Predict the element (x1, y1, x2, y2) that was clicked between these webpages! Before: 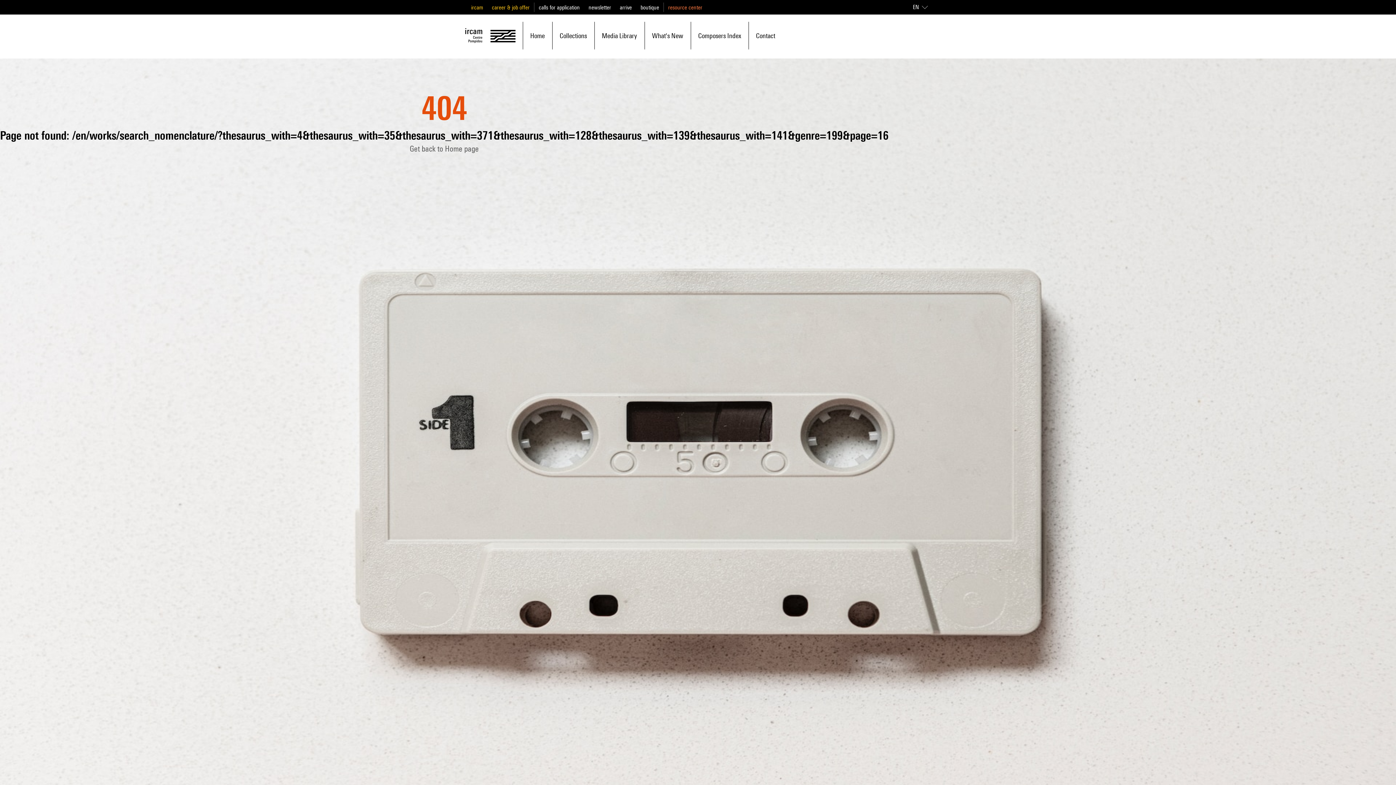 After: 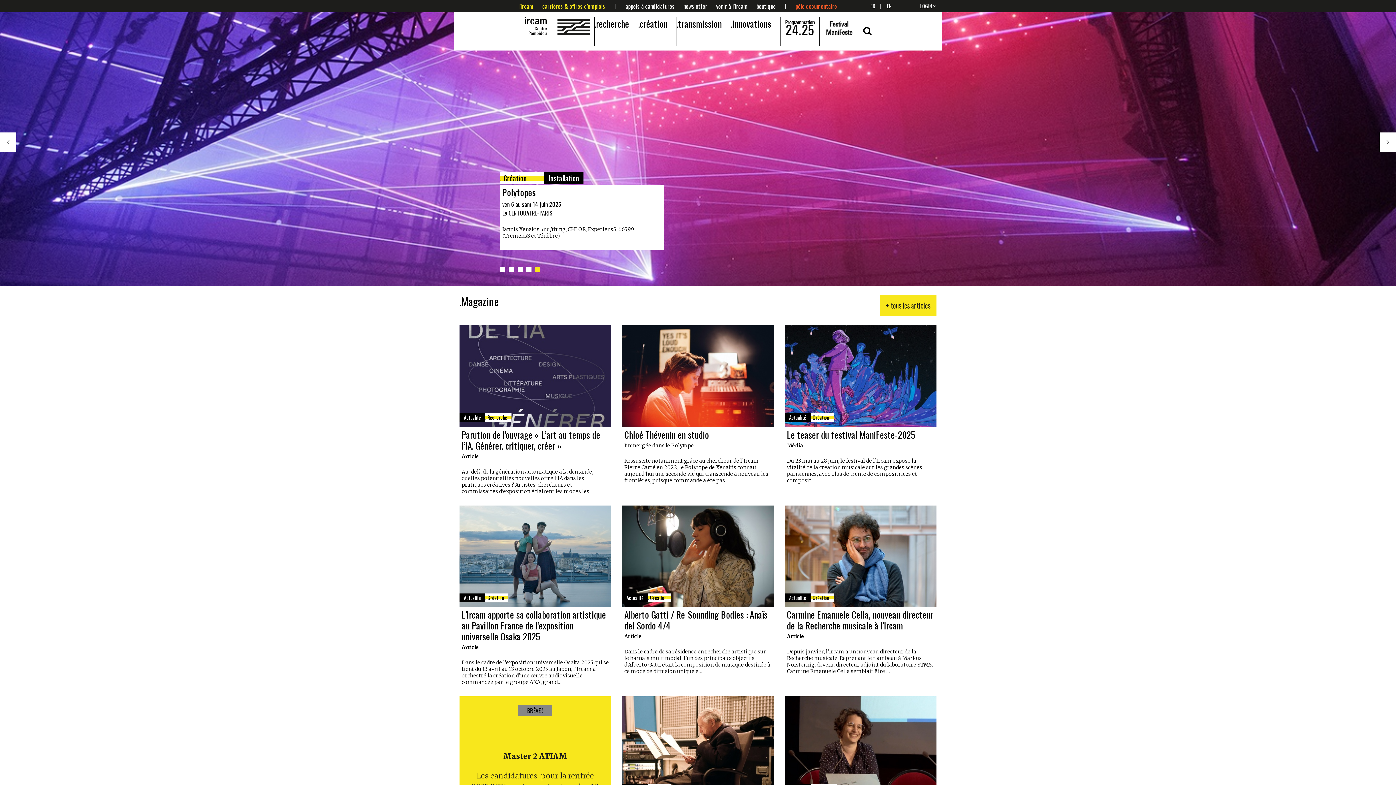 Action: label: newsletter bbox: (588, 4, 611, 10)